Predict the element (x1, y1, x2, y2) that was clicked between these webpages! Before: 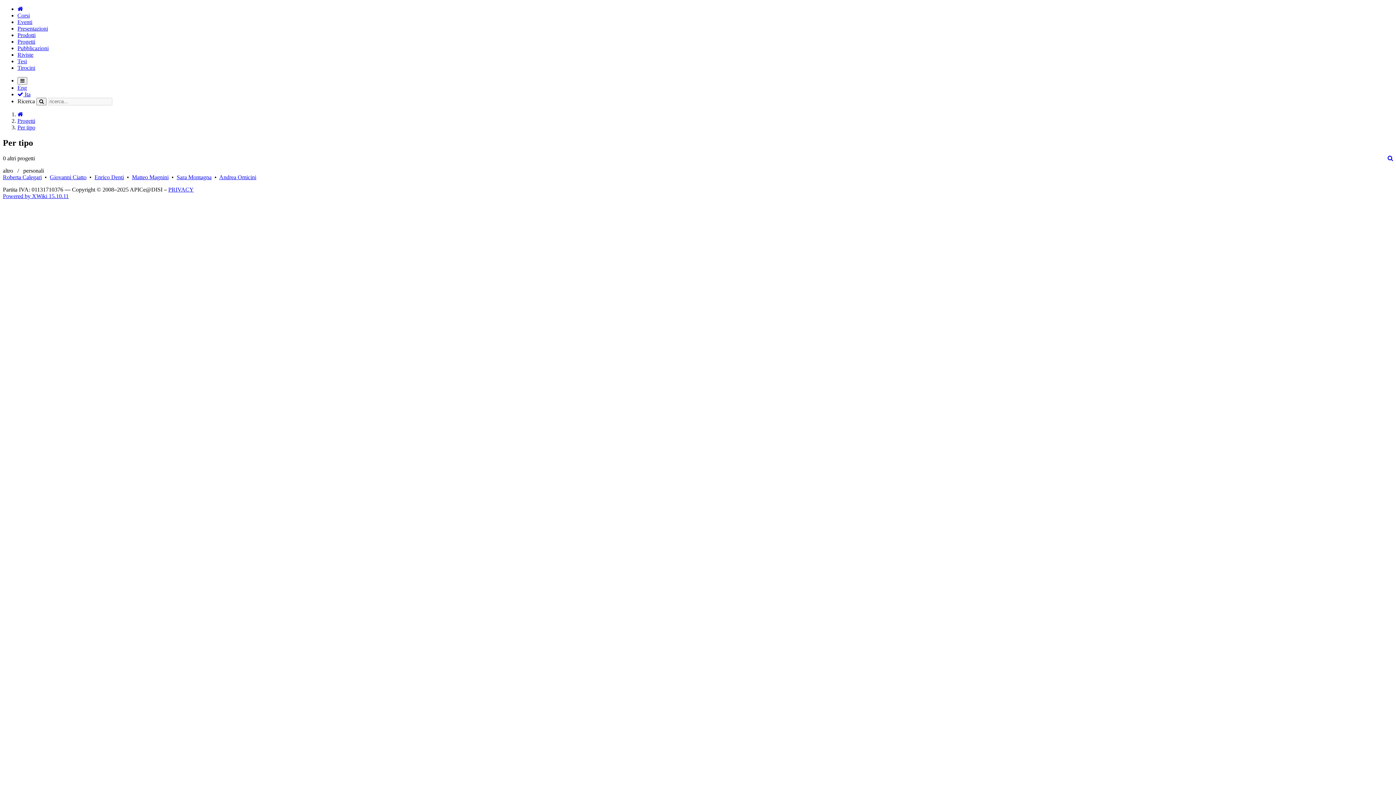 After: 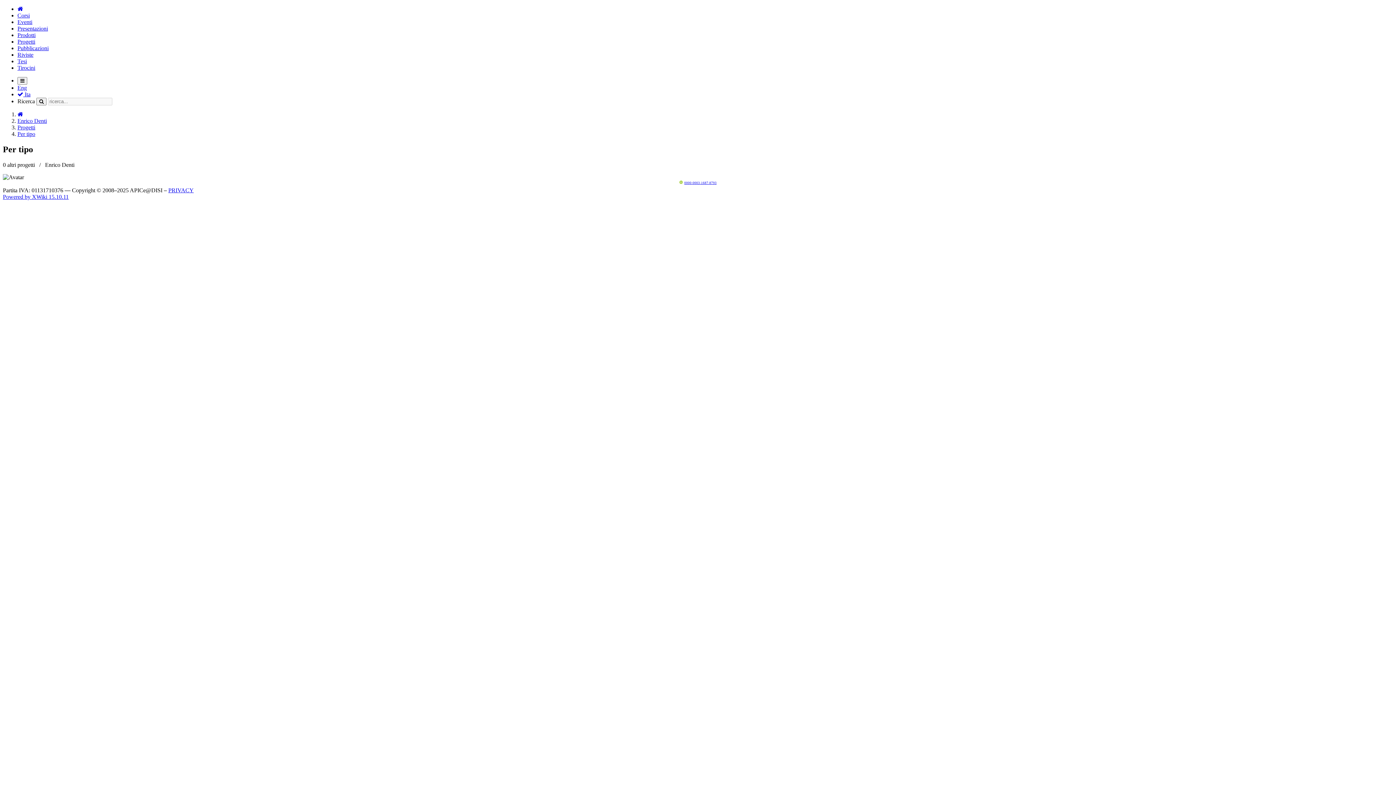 Action: bbox: (94, 174, 124, 180) label: Enrico Denti